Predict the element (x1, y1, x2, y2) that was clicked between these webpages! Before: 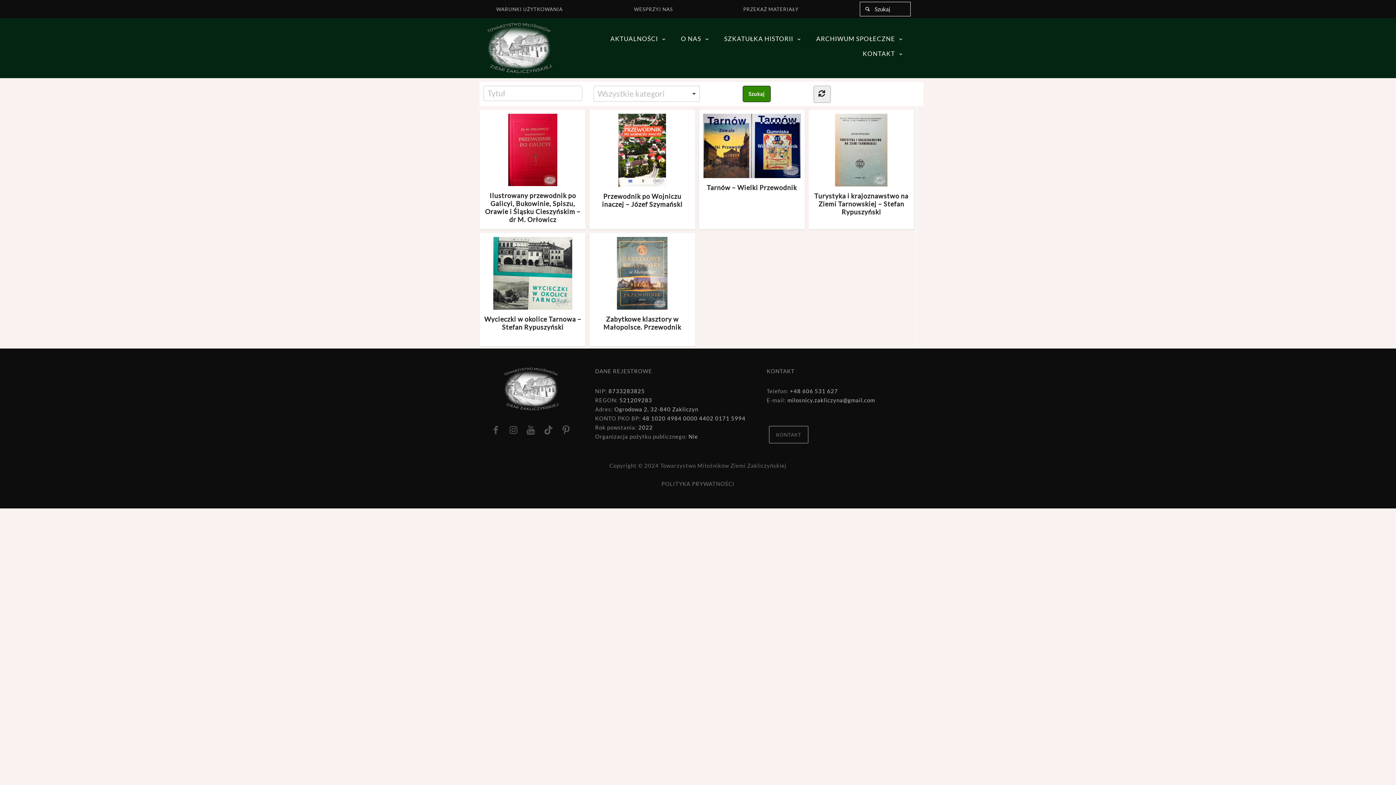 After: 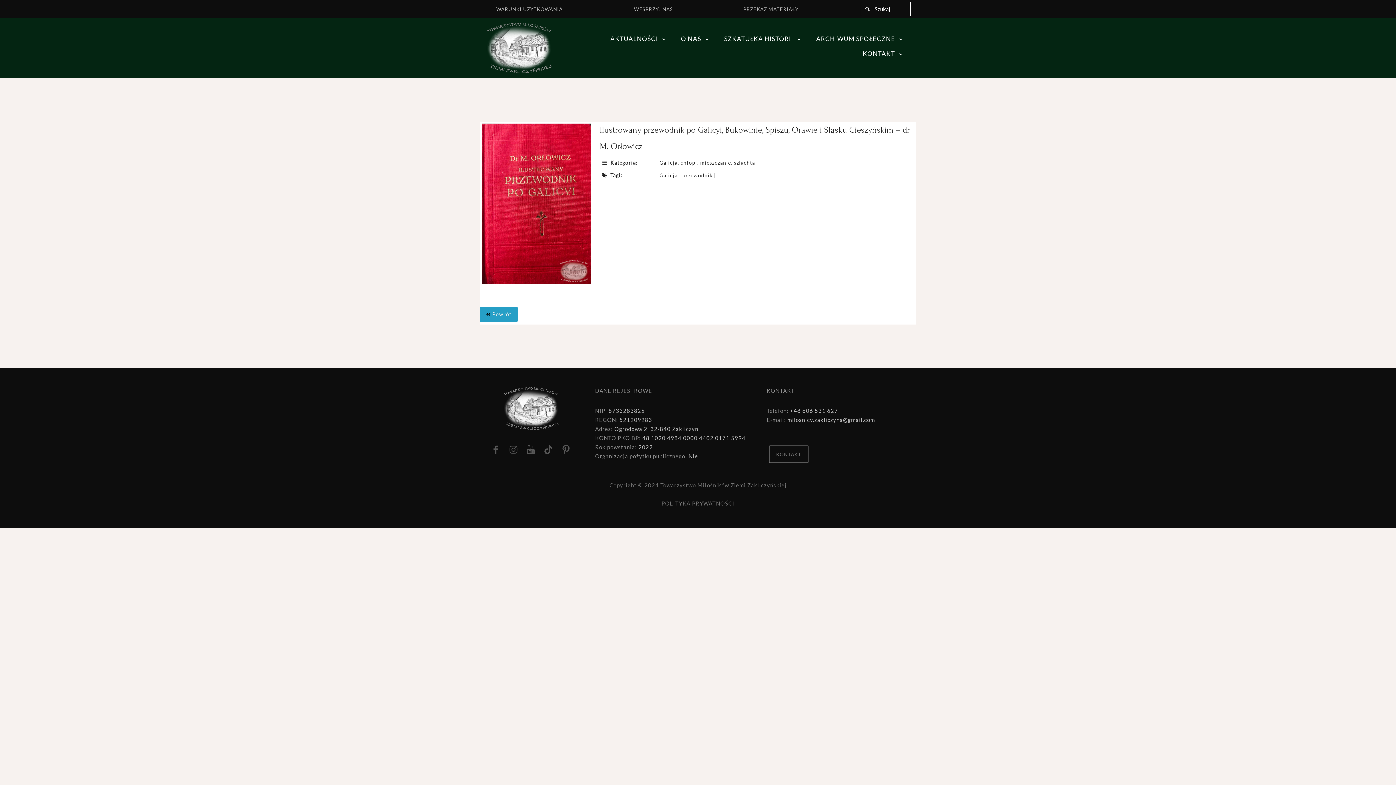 Action: bbox: (484, 113, 581, 223) label: Ilustrowany przewodnik po Galicyi, Bukowinie, Spiszu, Orawie i Śląsku Cieszyńskim – dr M. Orłowicz